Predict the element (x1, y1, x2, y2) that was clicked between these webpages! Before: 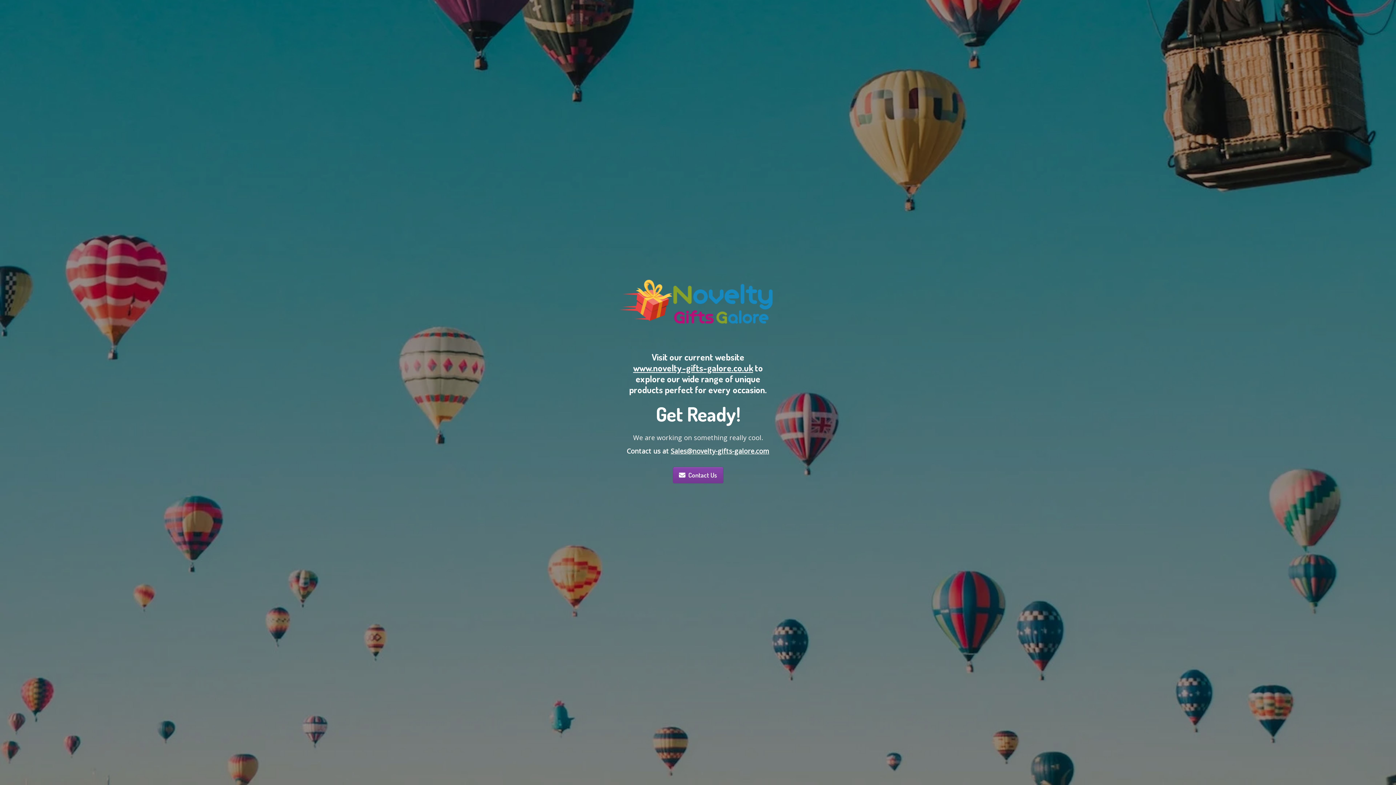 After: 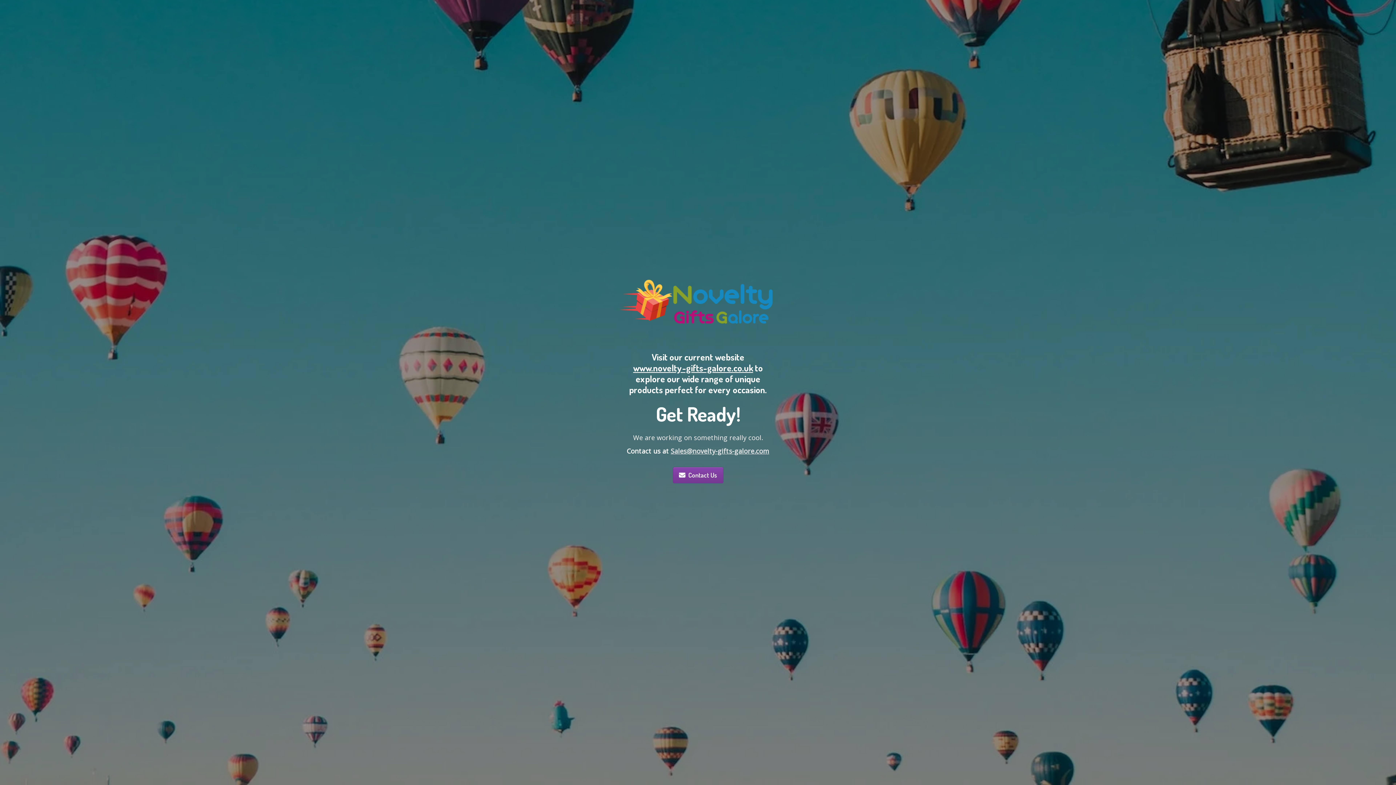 Action: label: Sales@novelty-gifts-galore.com bbox: (670, 446, 769, 455)